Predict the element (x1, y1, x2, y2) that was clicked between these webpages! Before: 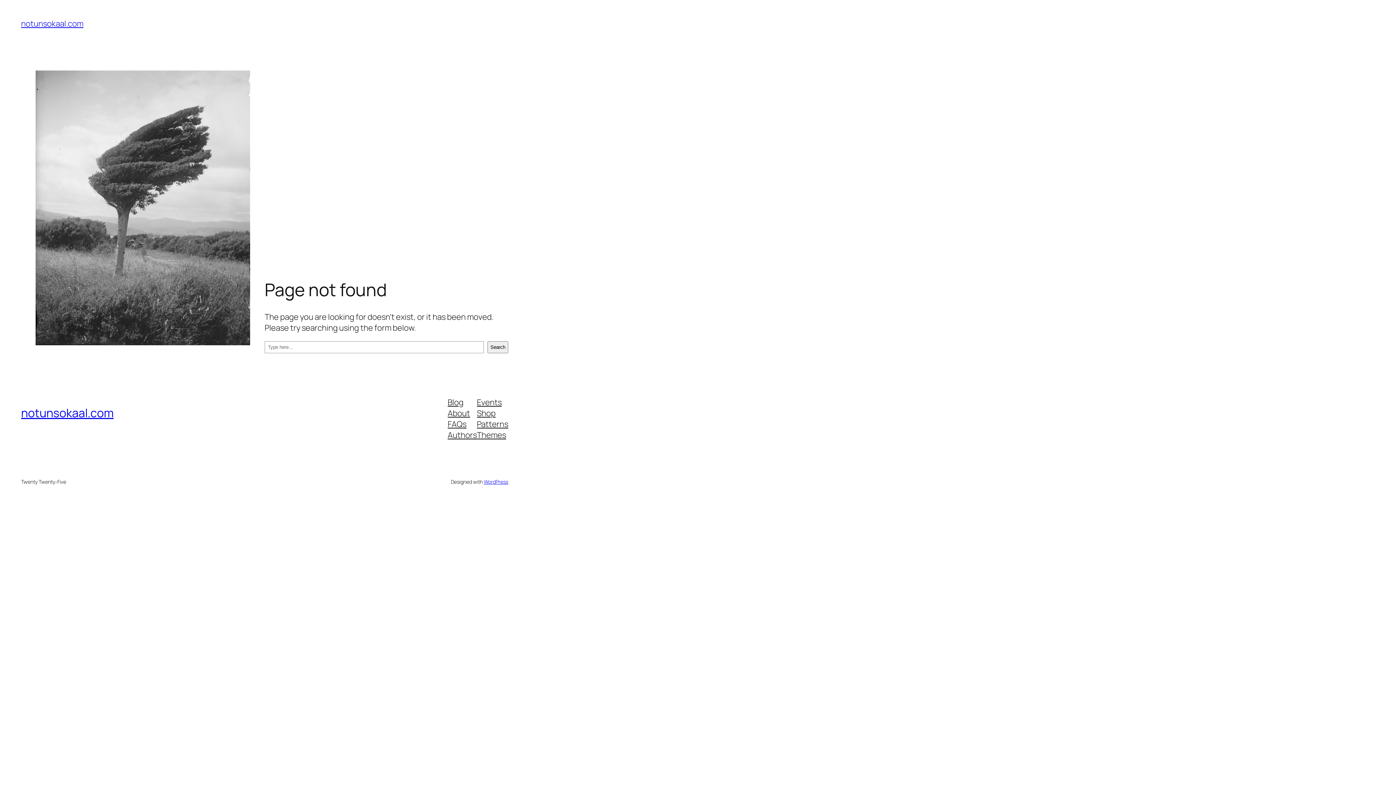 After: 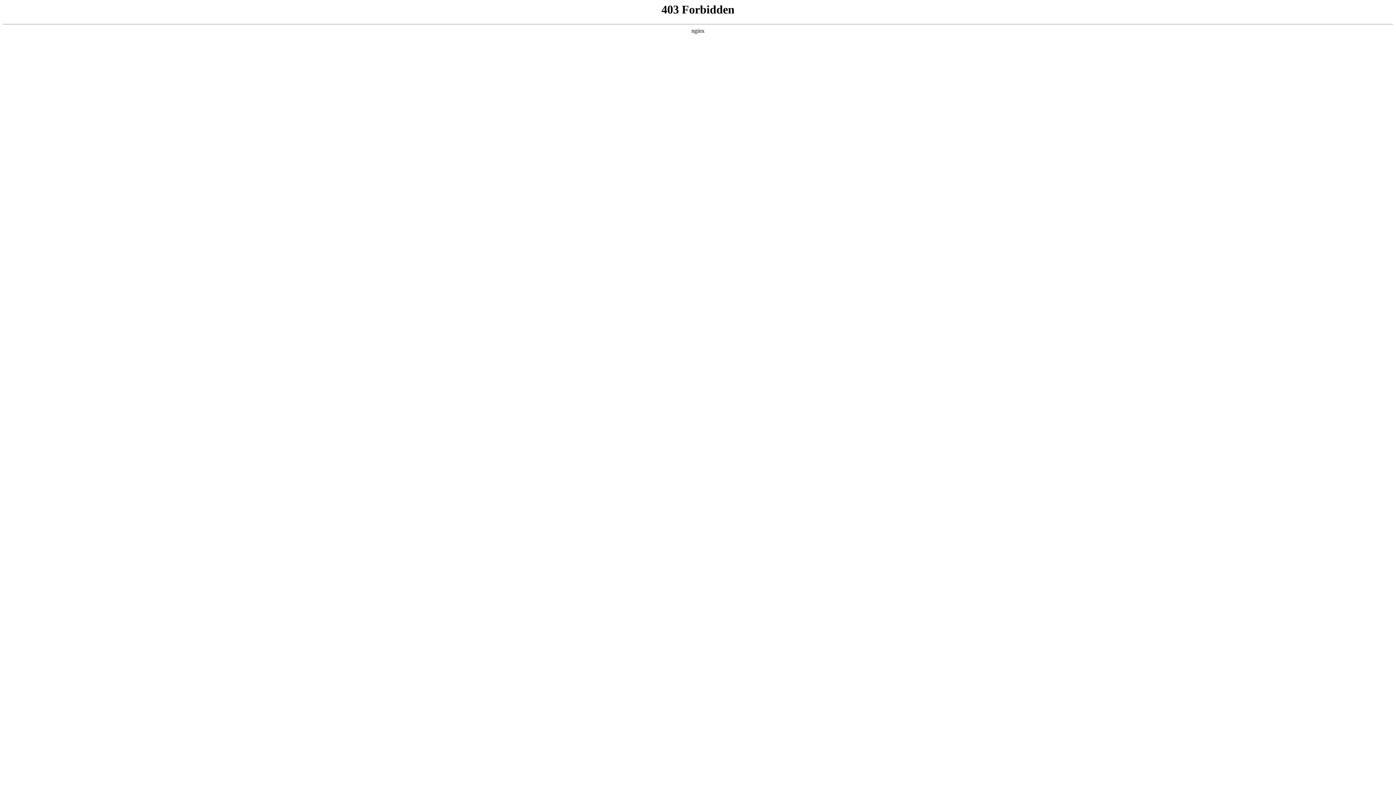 Action: label: WordPress bbox: (483, 478, 508, 485)